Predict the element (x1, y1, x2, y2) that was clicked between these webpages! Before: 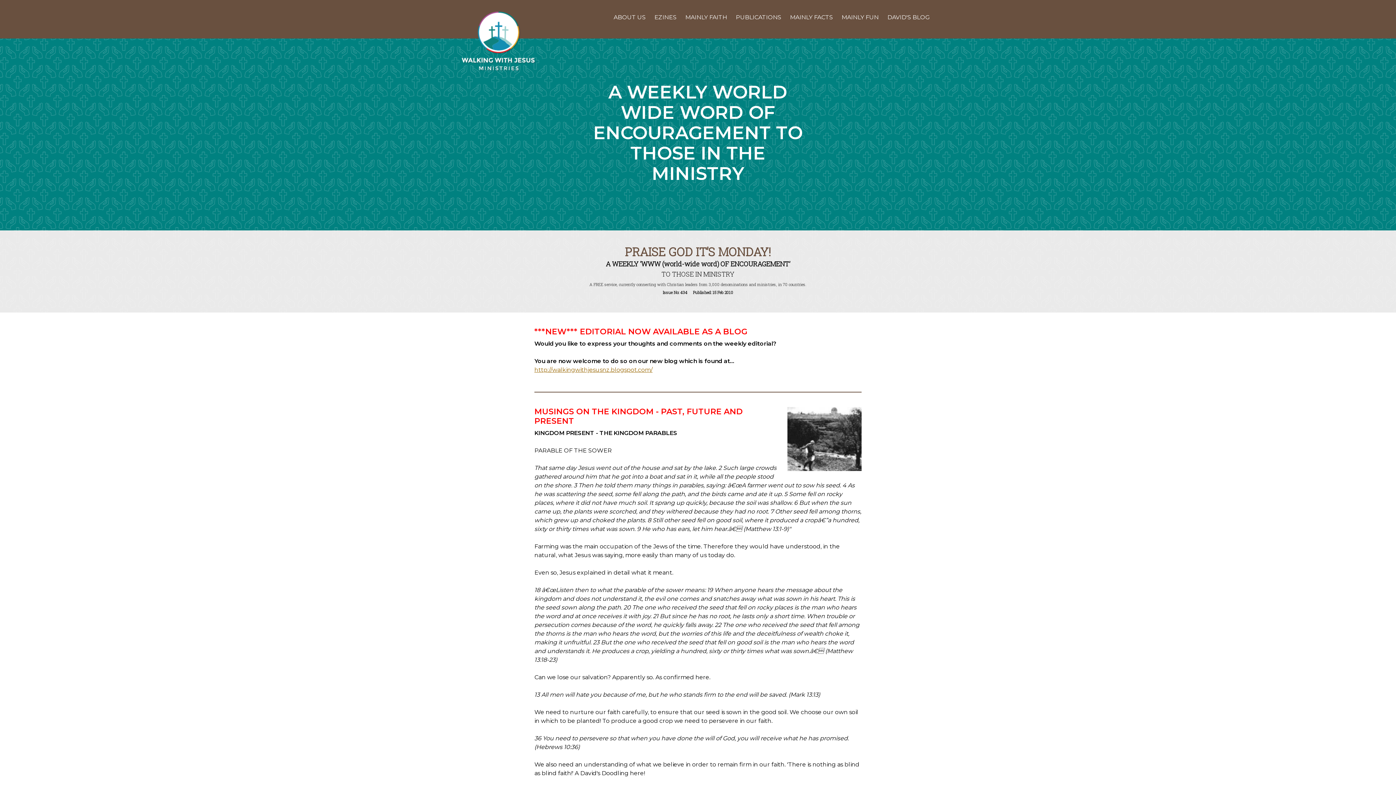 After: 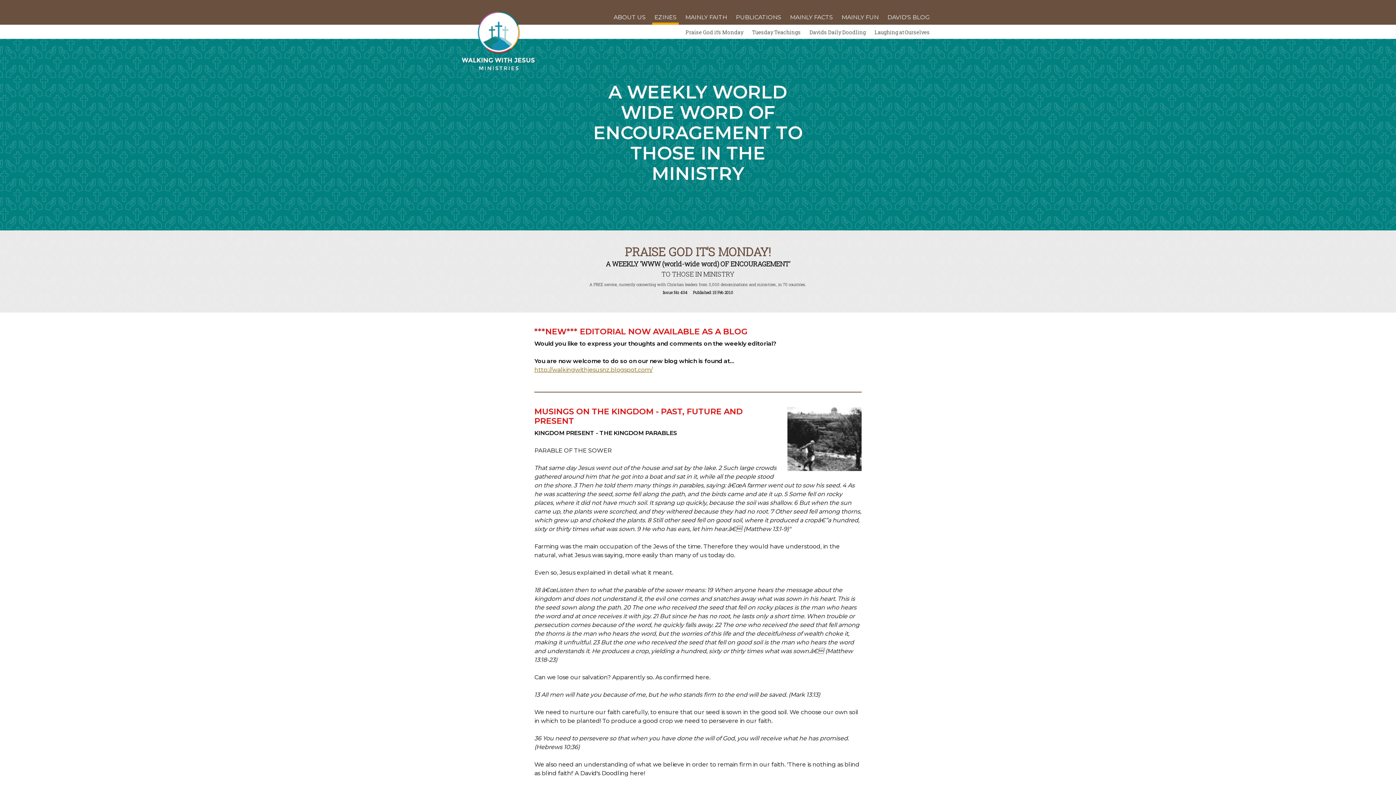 Action: bbox: (652, 12, 678, 24) label: EZINES